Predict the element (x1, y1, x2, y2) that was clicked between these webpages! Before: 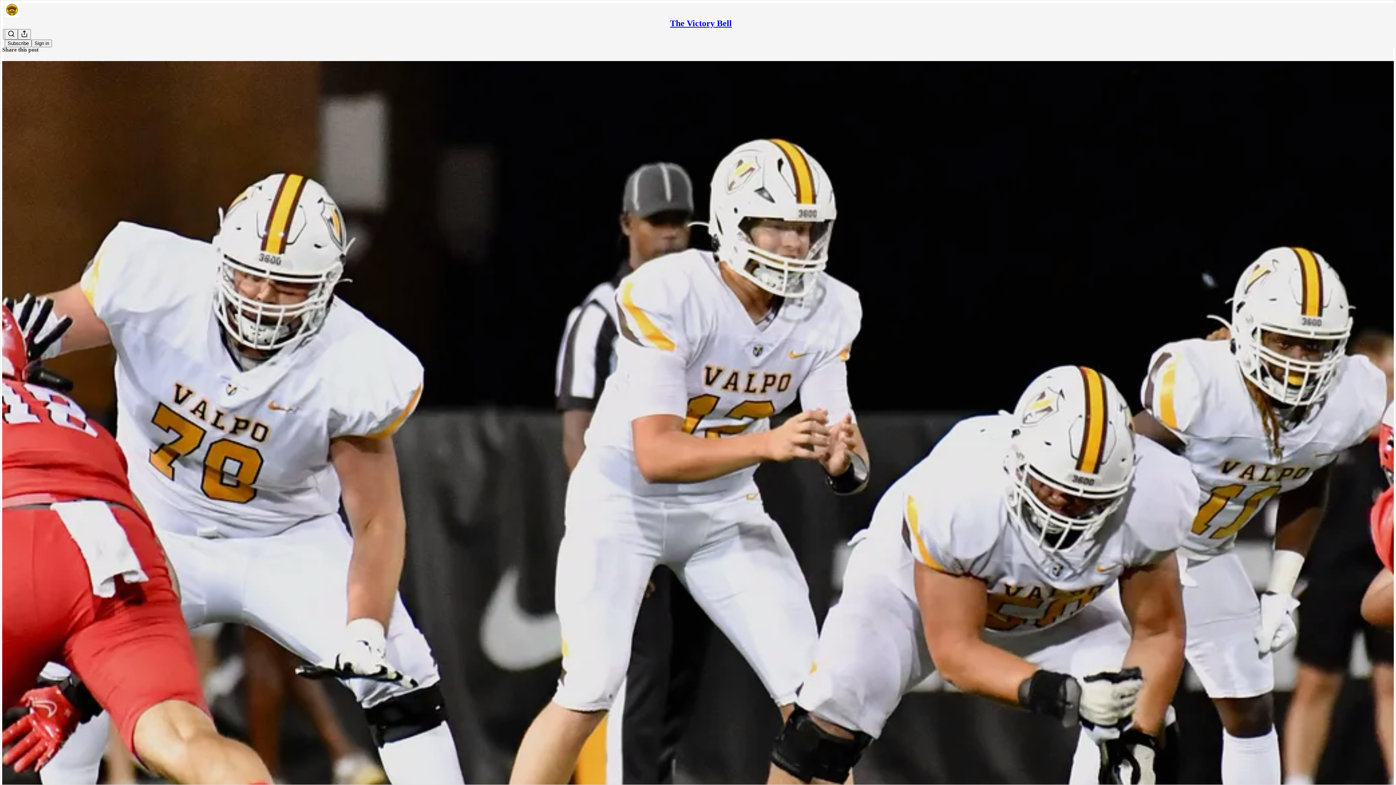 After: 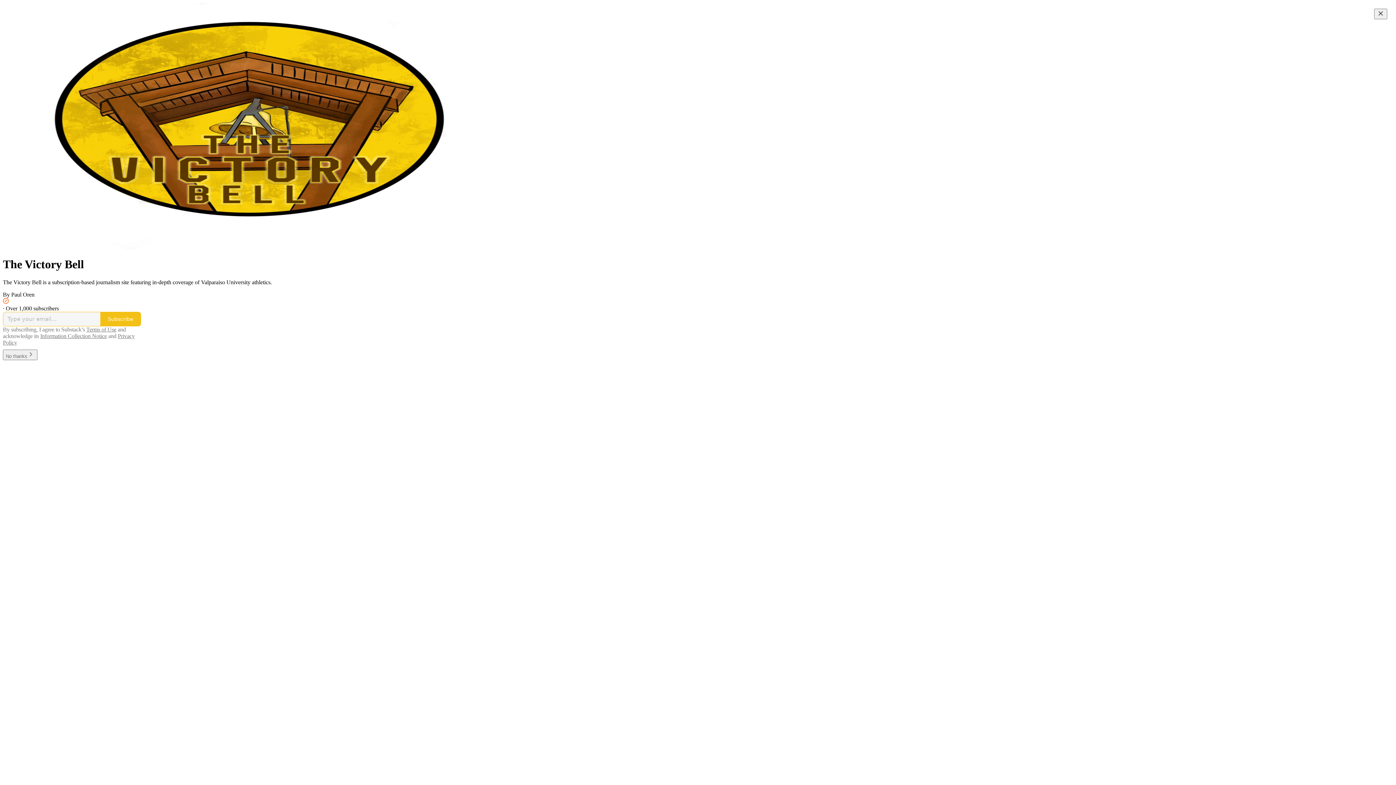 Action: bbox: (670, 18, 732, 28) label: The Victory Bell